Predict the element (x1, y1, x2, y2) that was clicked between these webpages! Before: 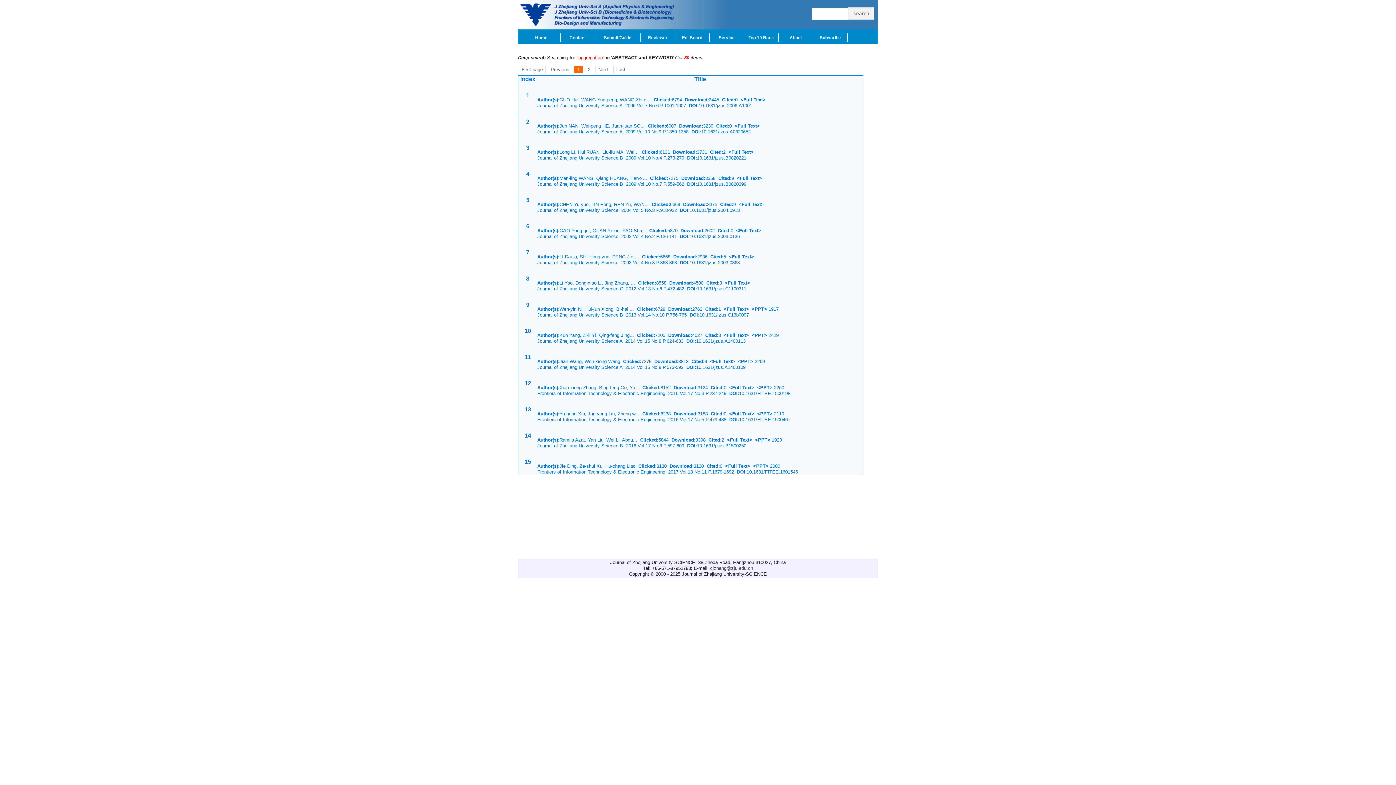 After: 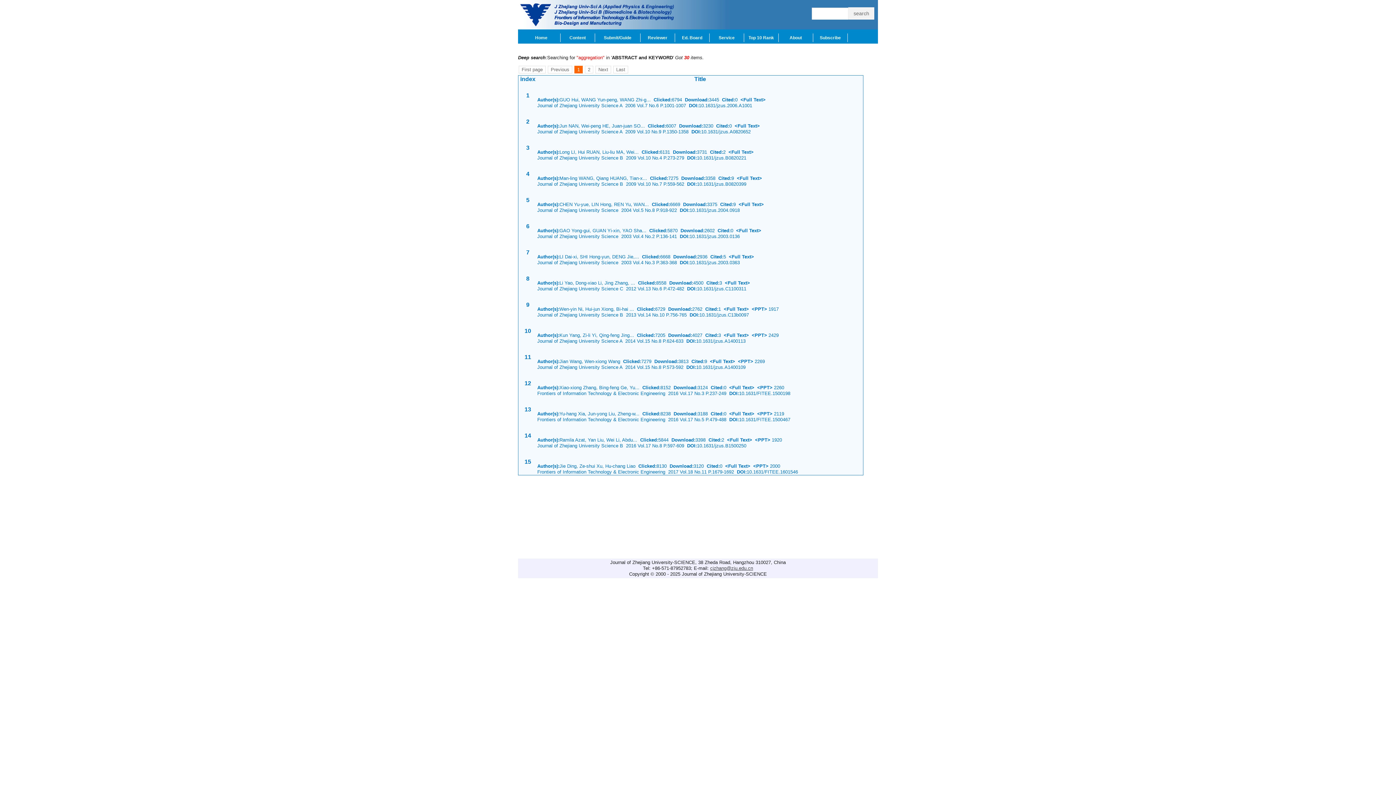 Action: bbox: (710, 565, 753, 571) label: cjzhang@zju.edu.cn